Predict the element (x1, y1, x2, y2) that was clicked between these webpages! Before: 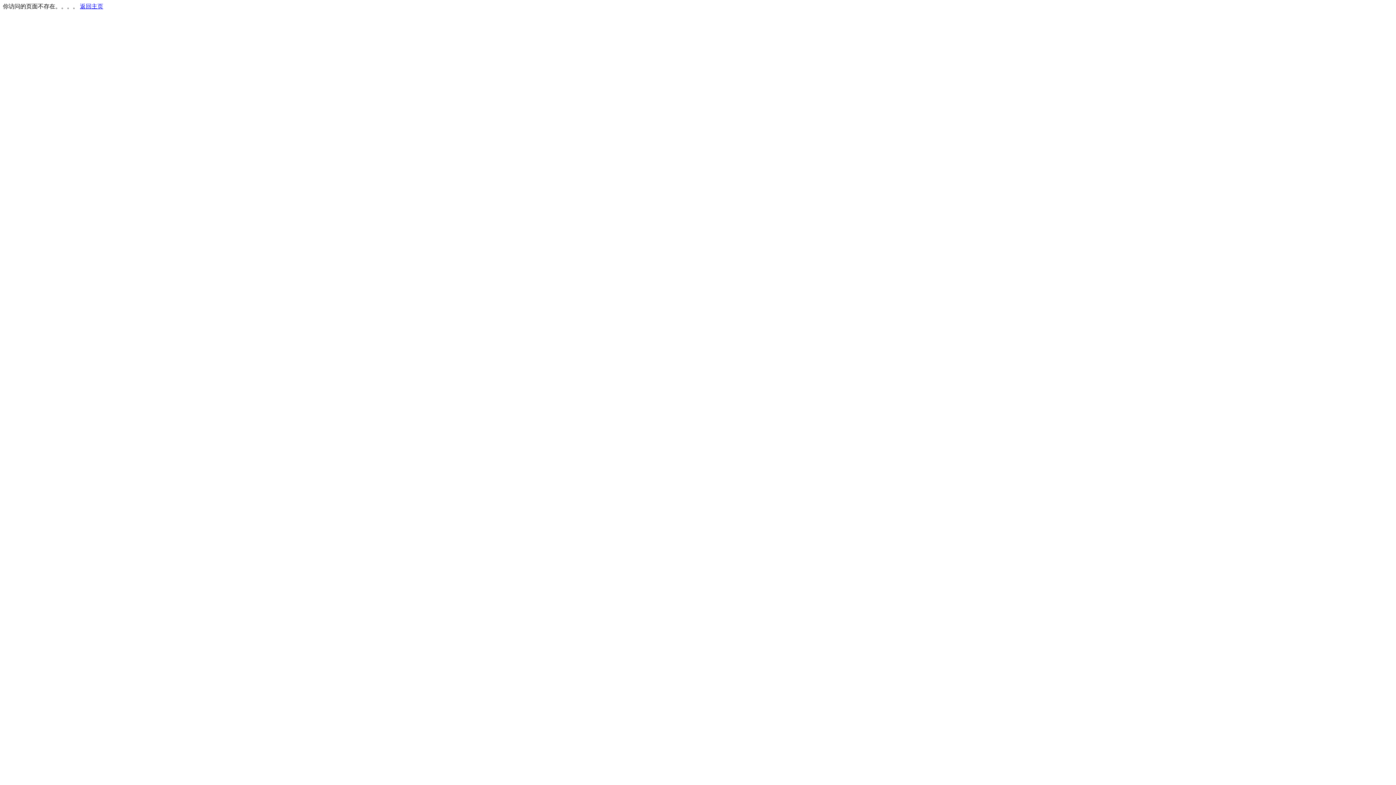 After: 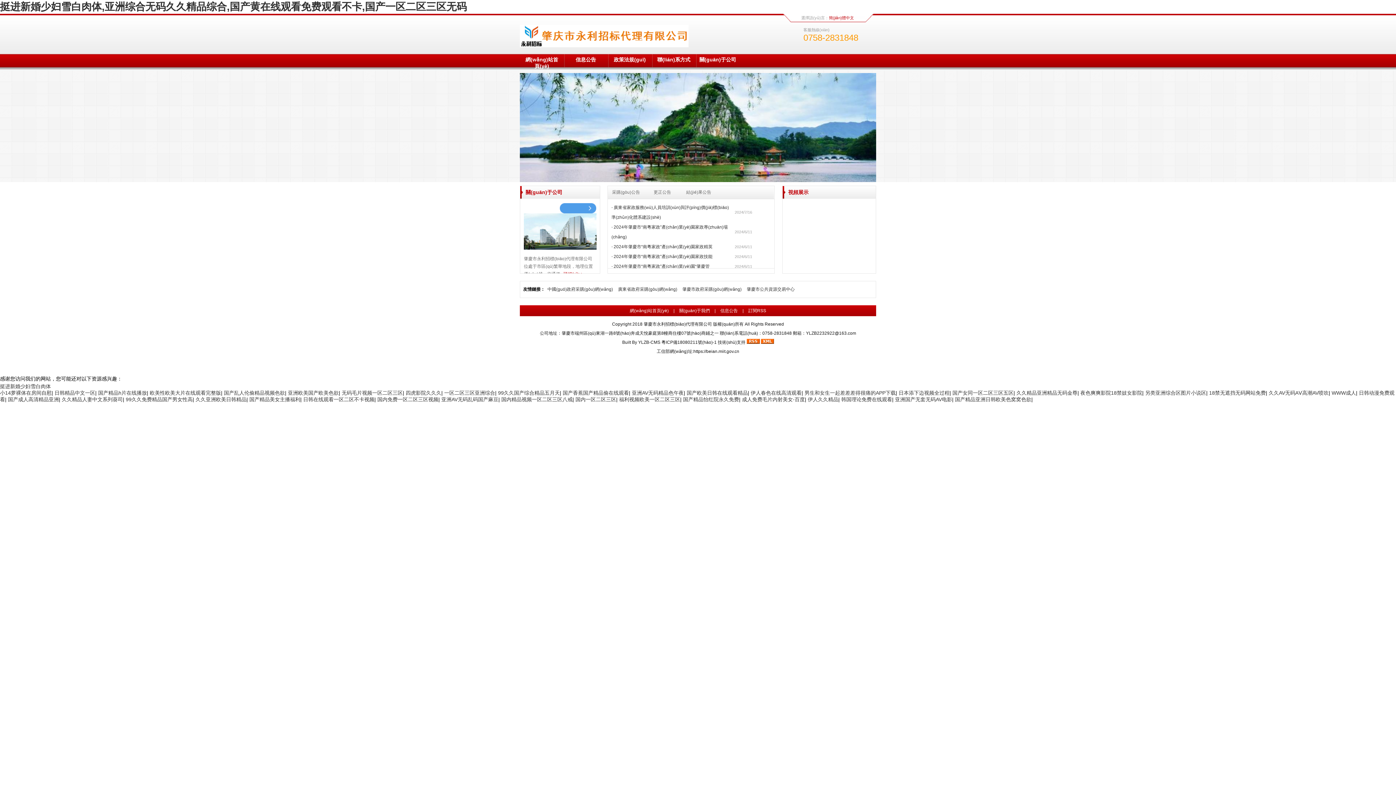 Action: label: 返回主页 bbox: (80, 3, 103, 9)